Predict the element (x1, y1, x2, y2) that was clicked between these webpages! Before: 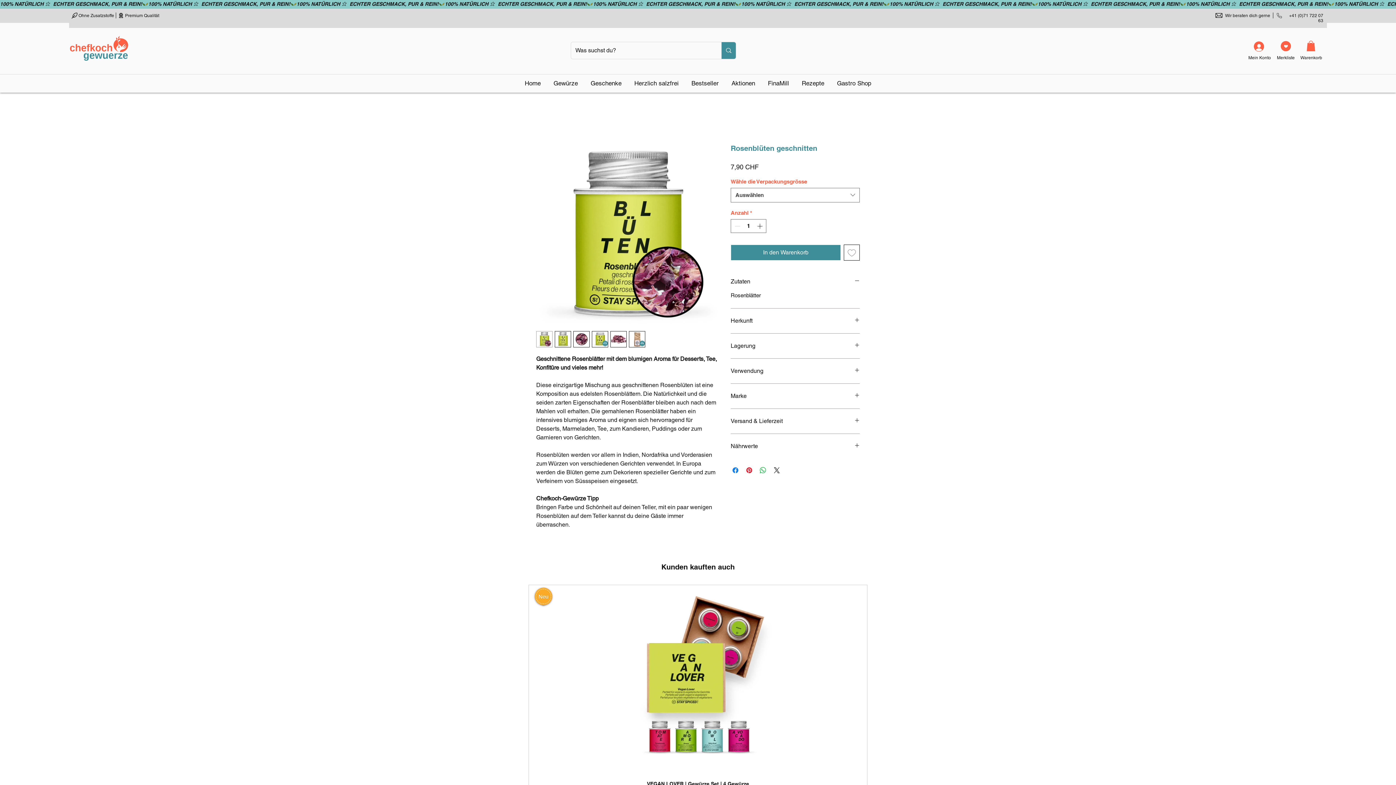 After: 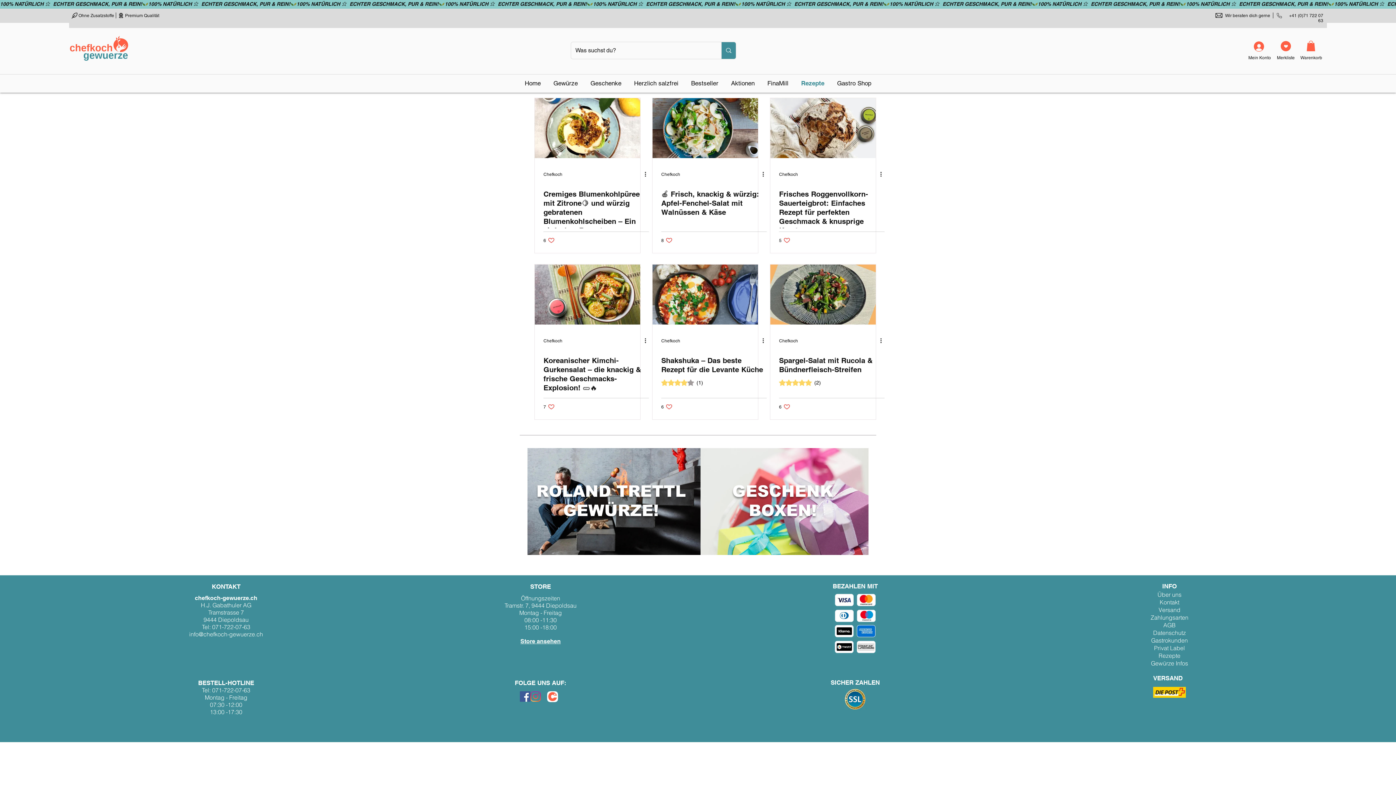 Action: label: Rezepte bbox: (797, 76, 829, 89)